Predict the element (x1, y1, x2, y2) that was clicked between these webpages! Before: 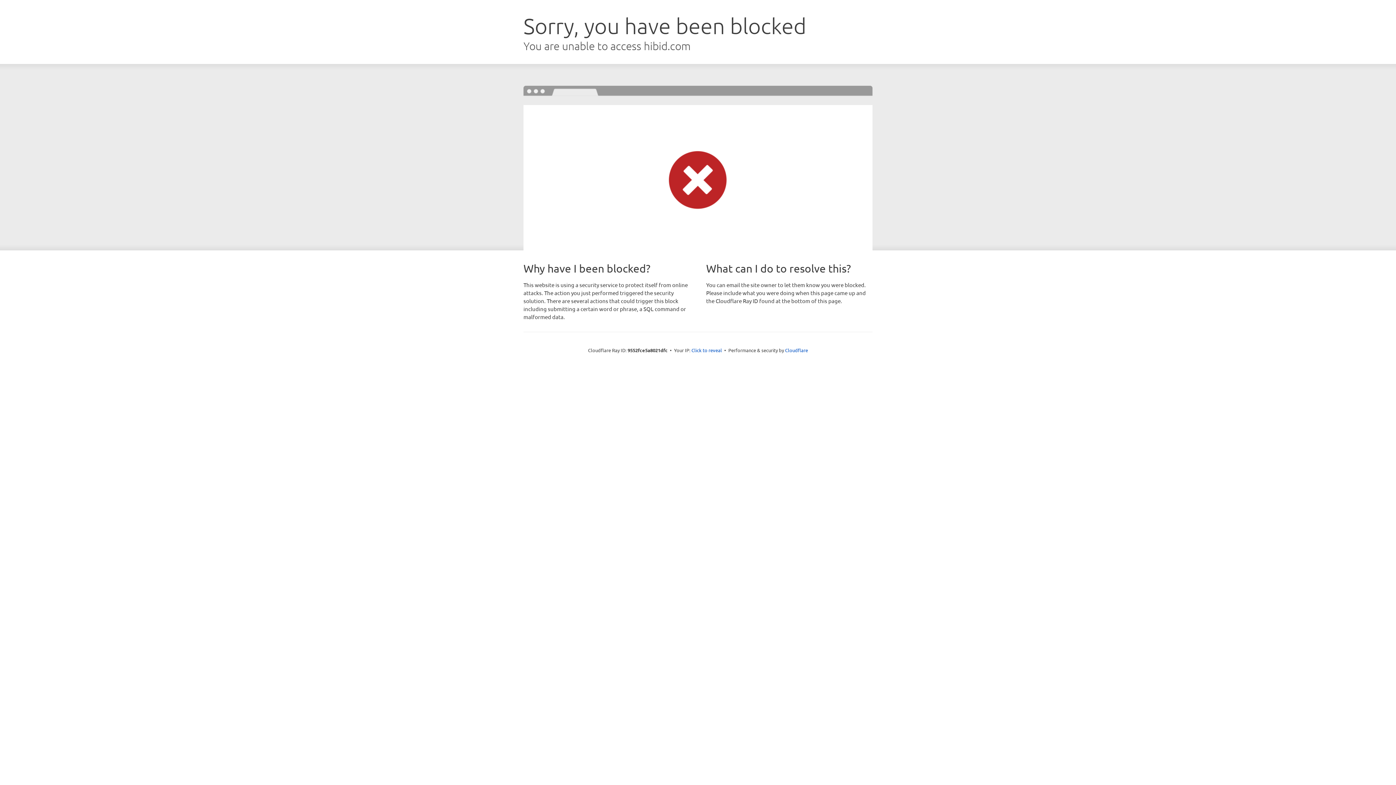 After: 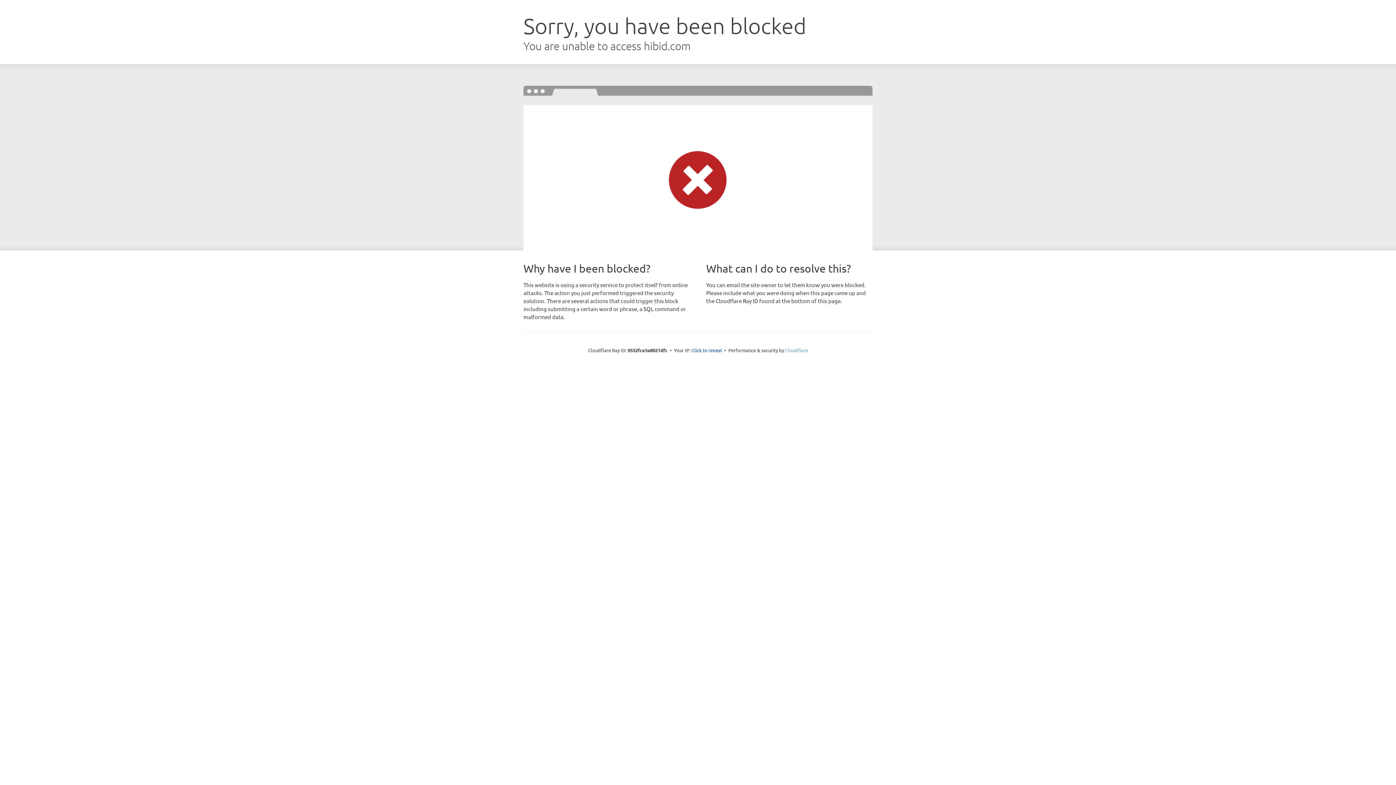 Action: bbox: (785, 347, 808, 353) label: Cloudflare